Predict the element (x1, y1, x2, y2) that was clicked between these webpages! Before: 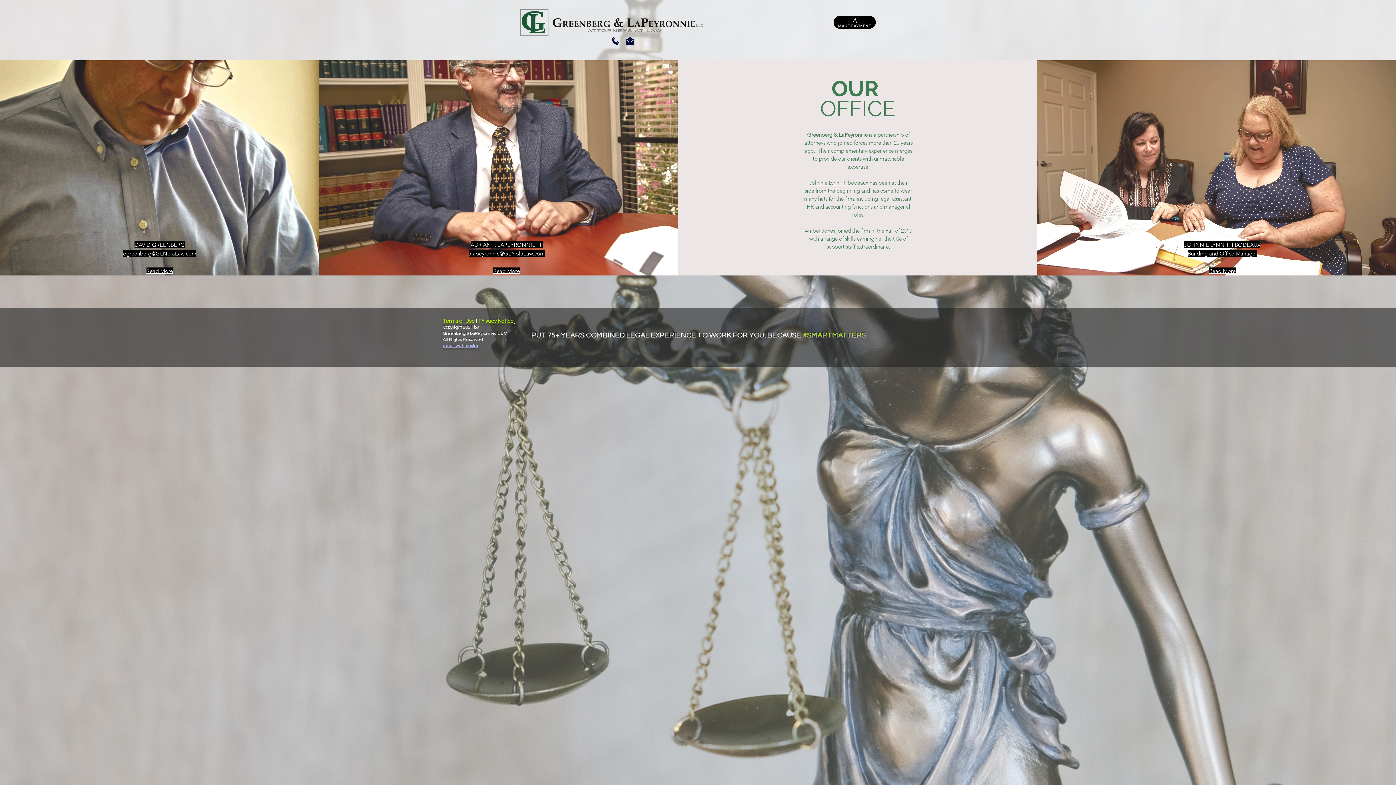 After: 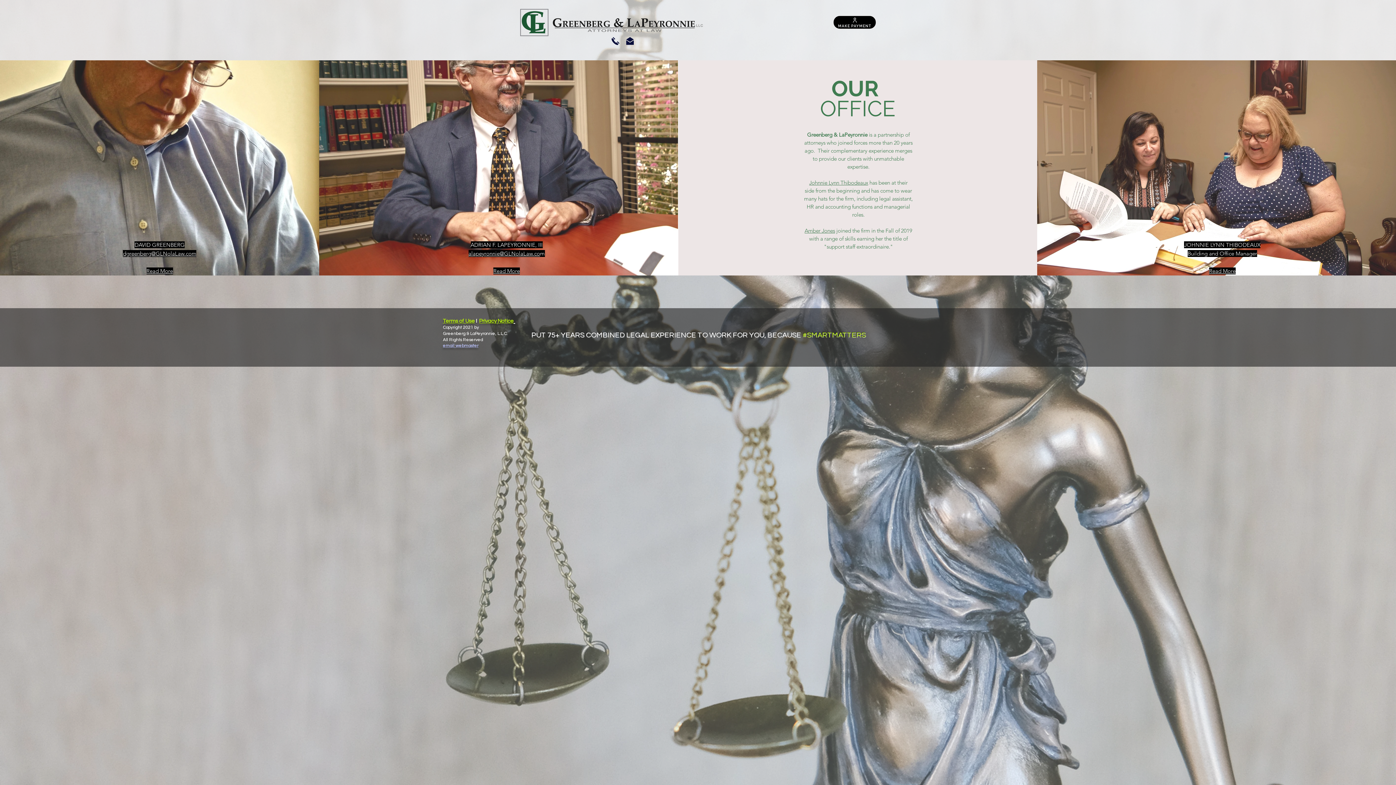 Action: label: Terms of Use bbox: (442, 316, 474, 324)